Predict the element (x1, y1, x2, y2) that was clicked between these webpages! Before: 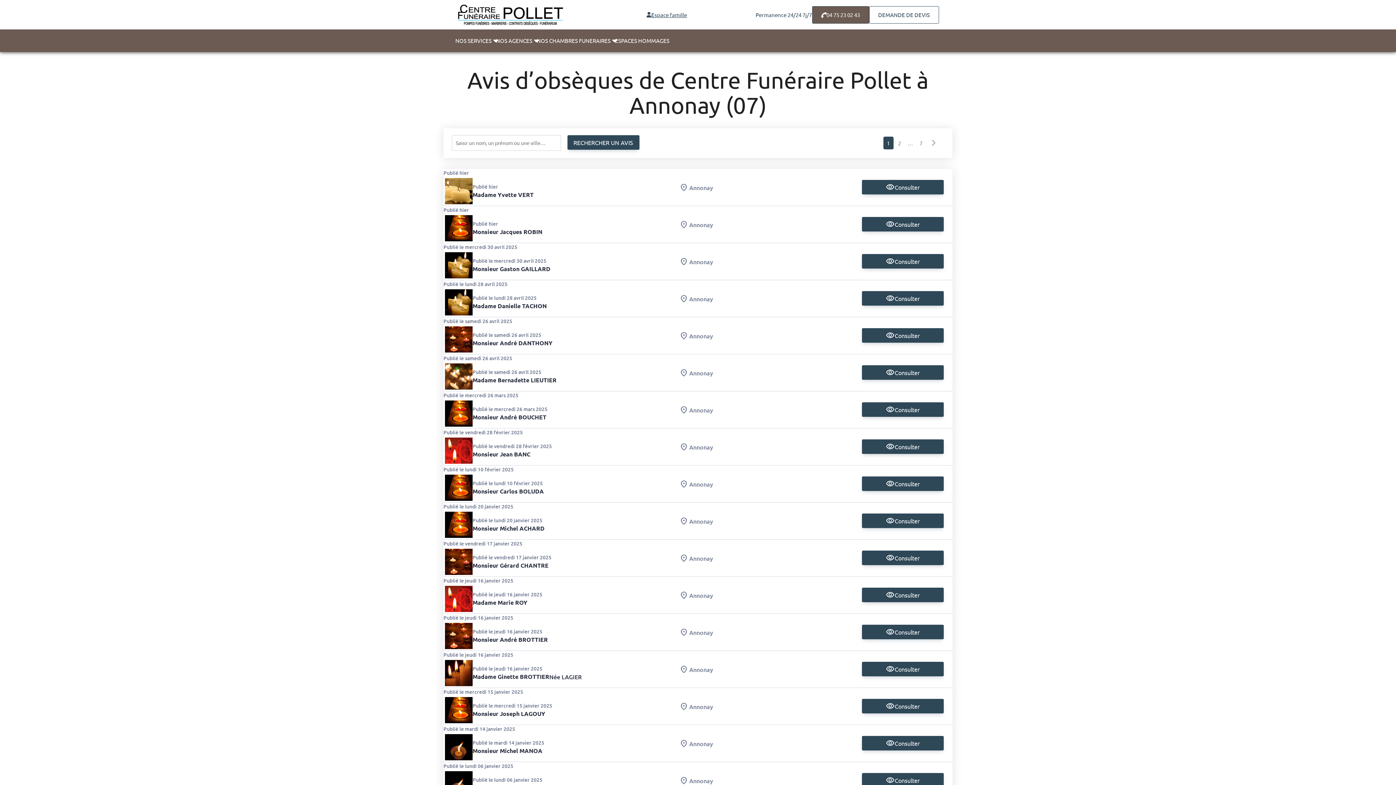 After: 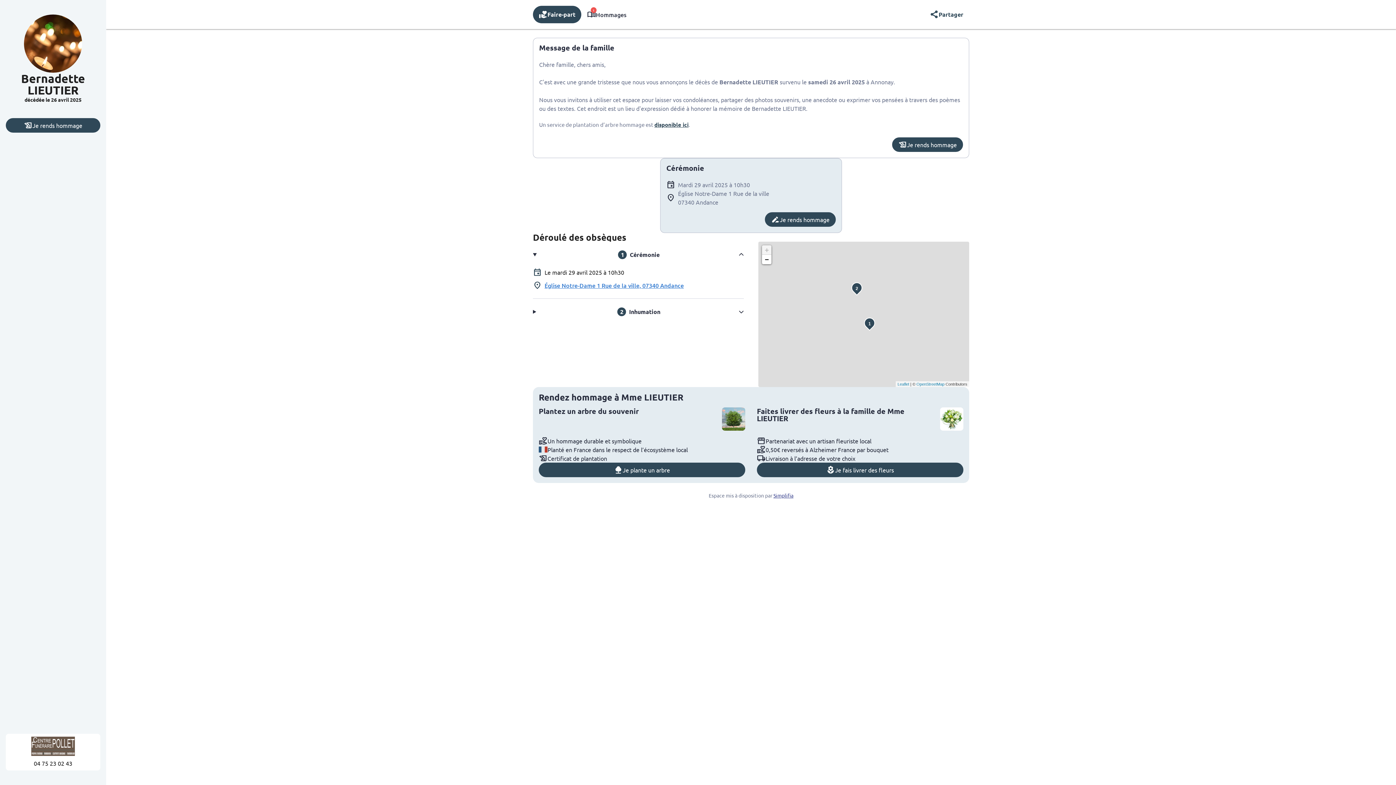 Action: bbox: (472, 376, 556, 384) label: Madame Bernadette LIEUTIER